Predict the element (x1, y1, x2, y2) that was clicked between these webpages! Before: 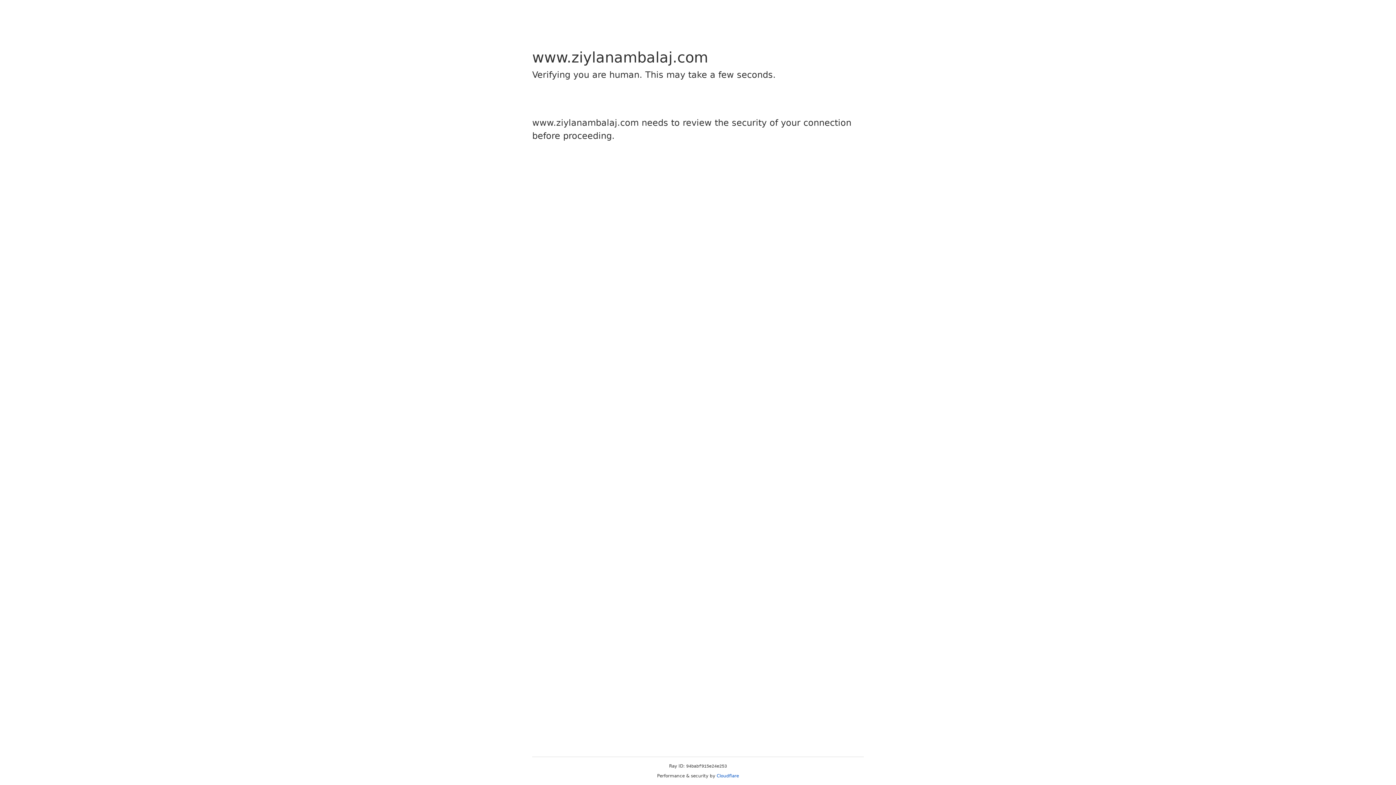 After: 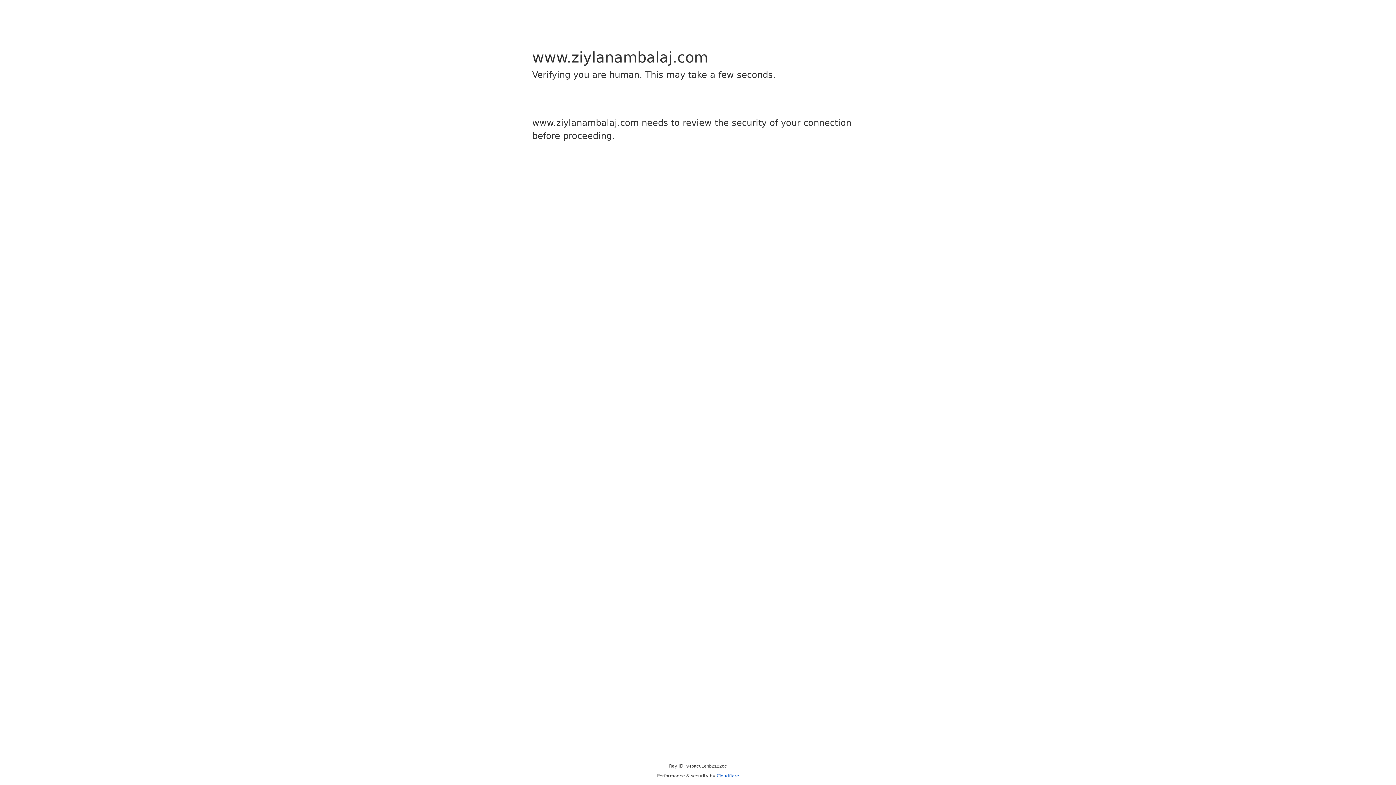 Action: label: Cloudflare bbox: (716, 773, 739, 778)